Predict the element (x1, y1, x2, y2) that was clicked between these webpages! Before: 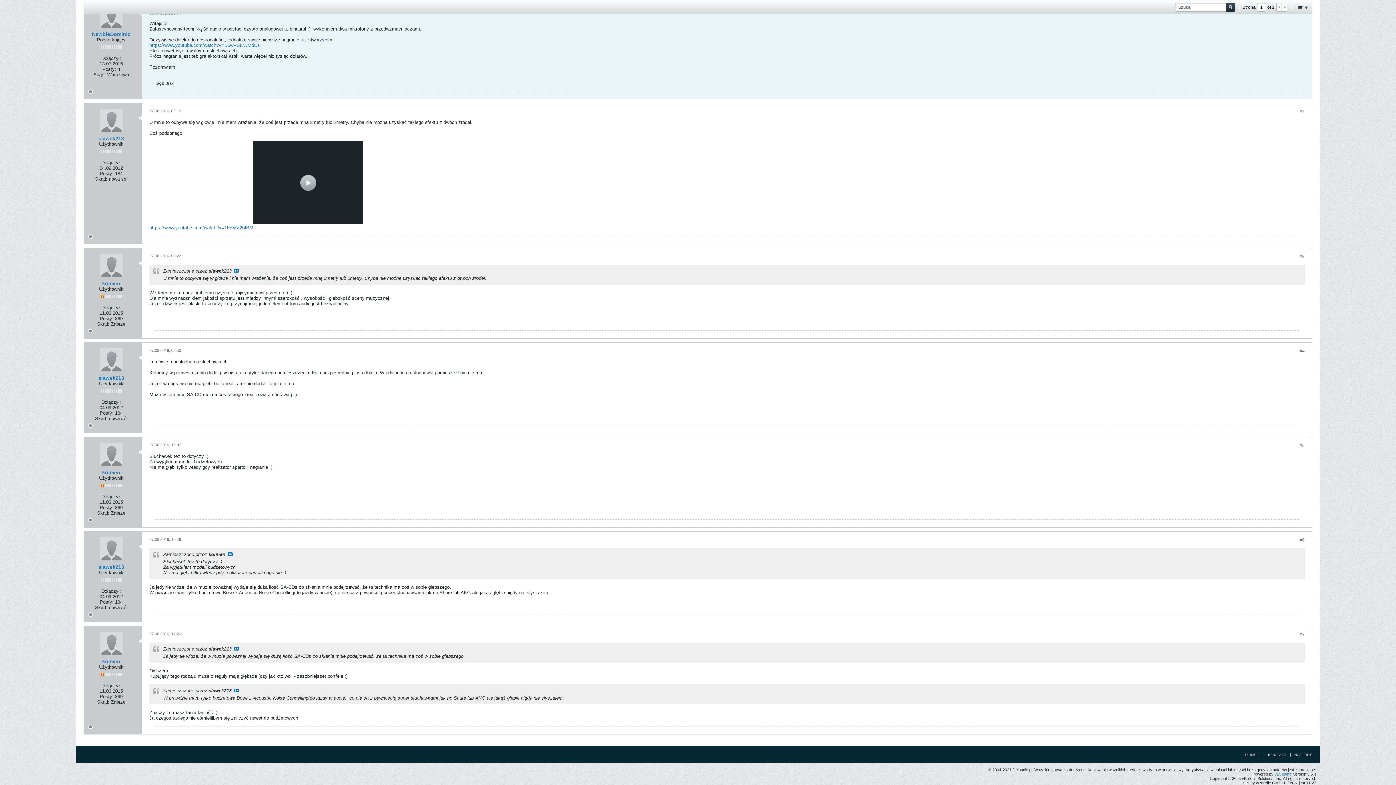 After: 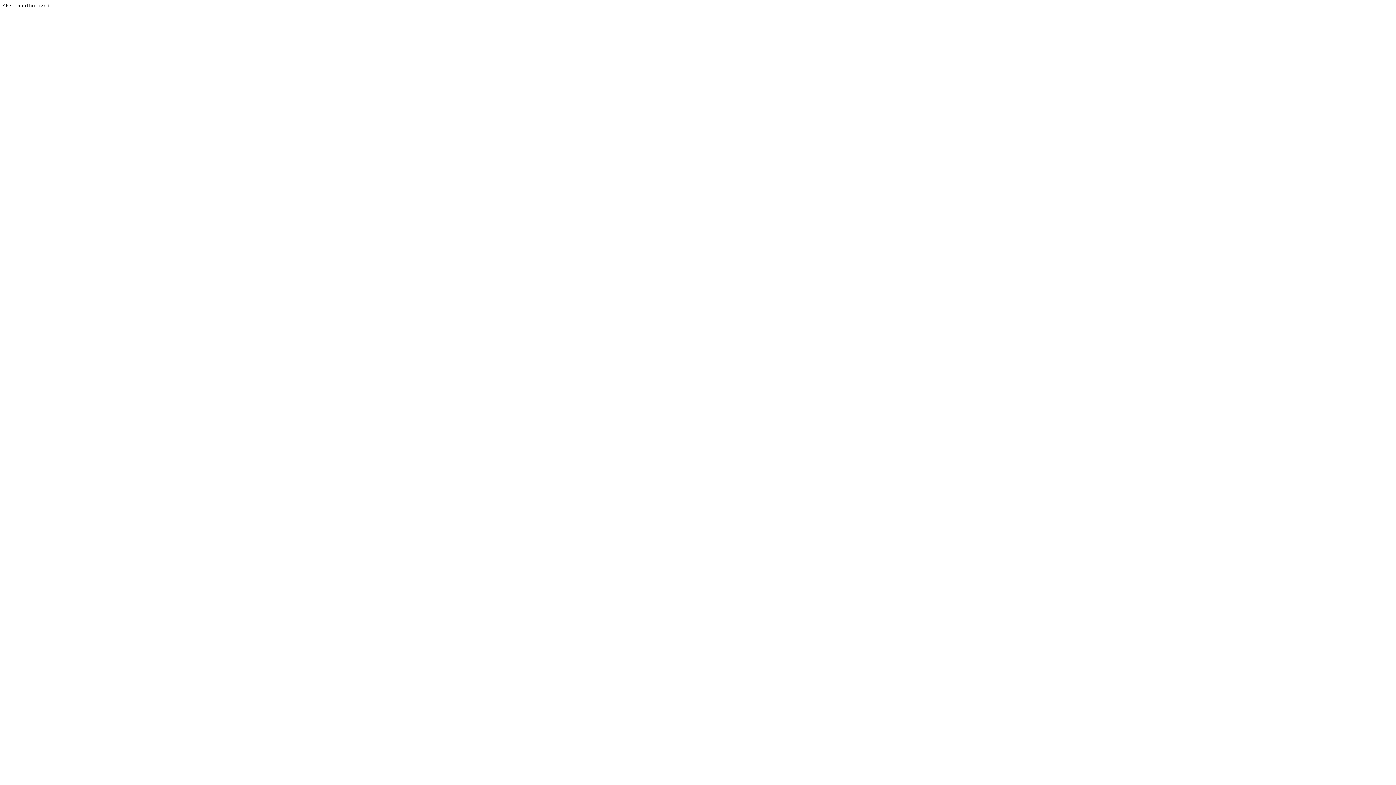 Action: bbox: (1274, 772, 1292, 776) label: vBulletin®